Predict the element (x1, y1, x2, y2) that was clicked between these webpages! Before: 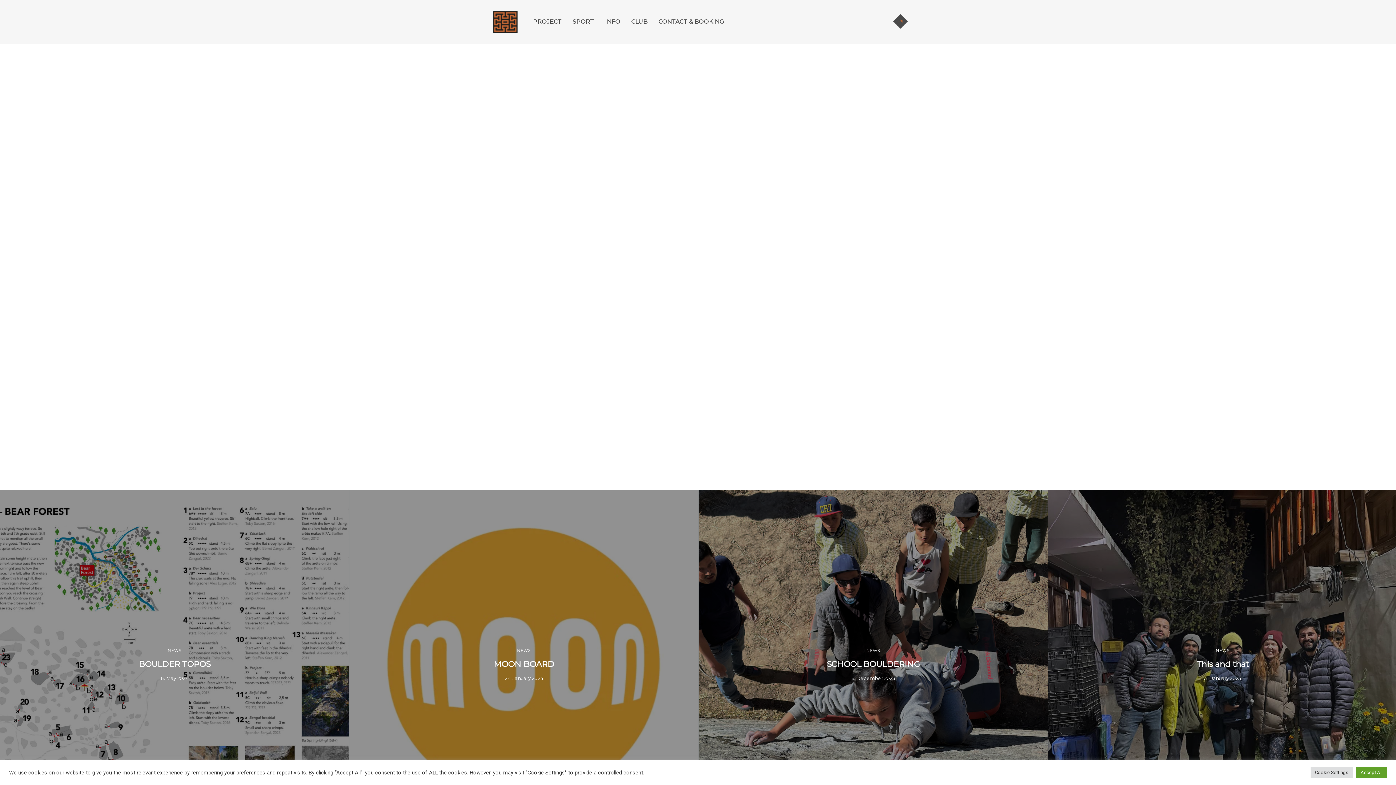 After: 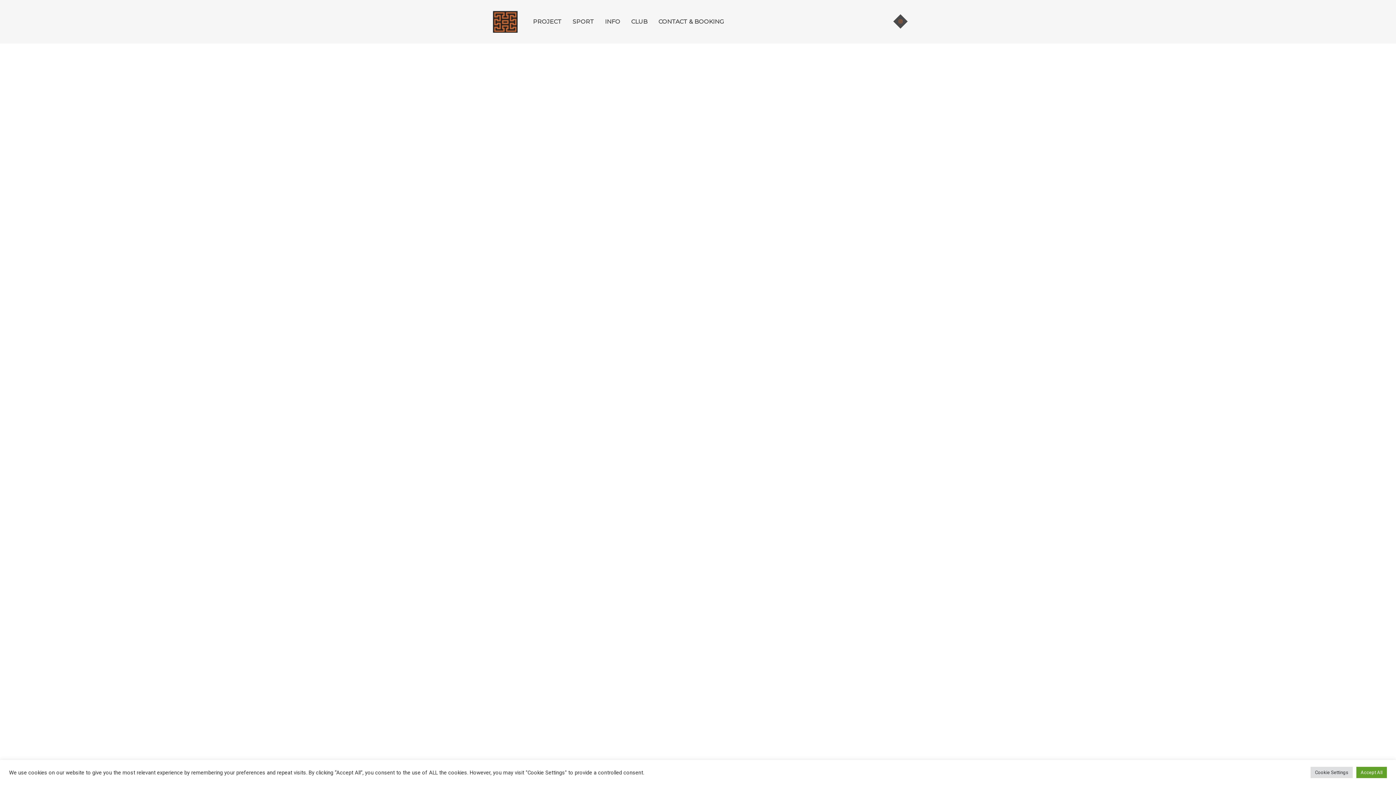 Action: bbox: (487, 10, 523, 32)